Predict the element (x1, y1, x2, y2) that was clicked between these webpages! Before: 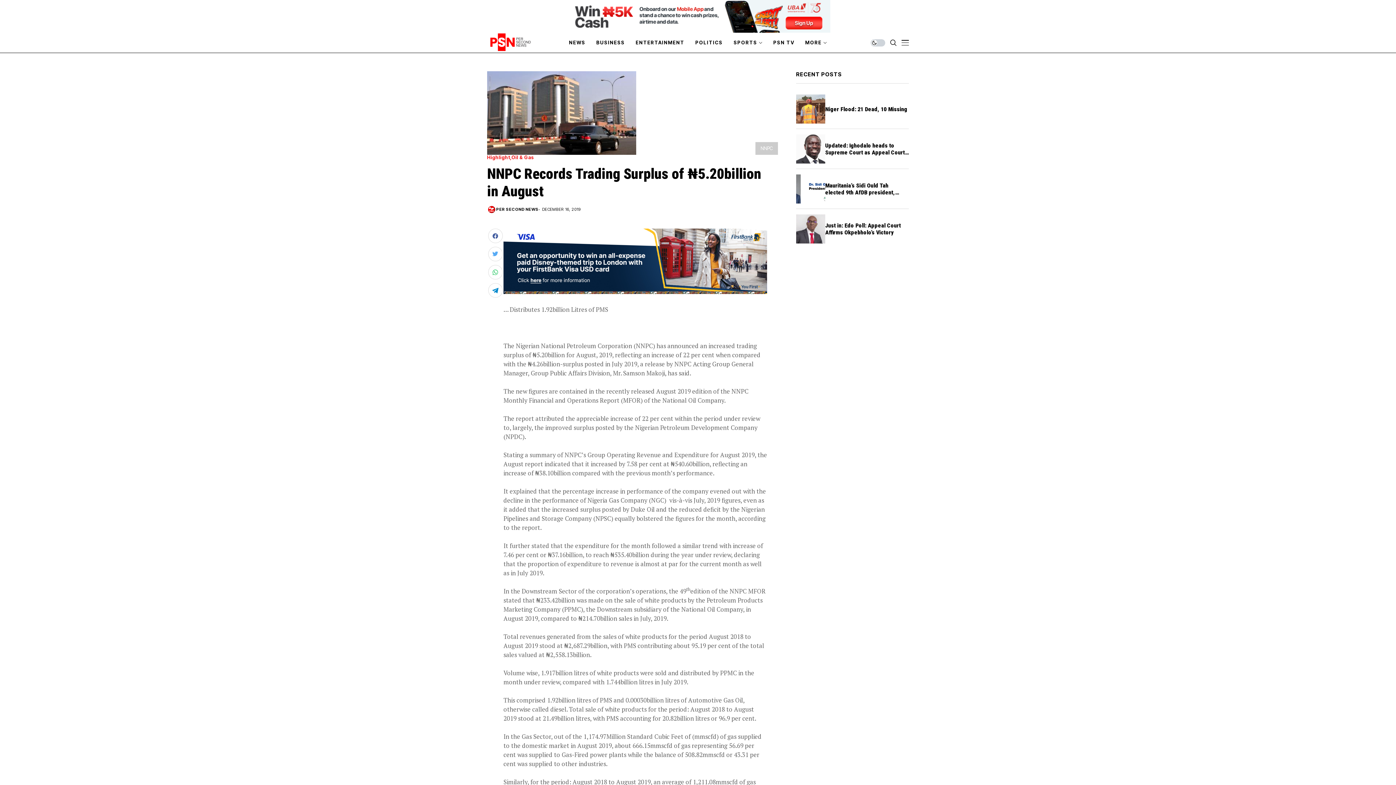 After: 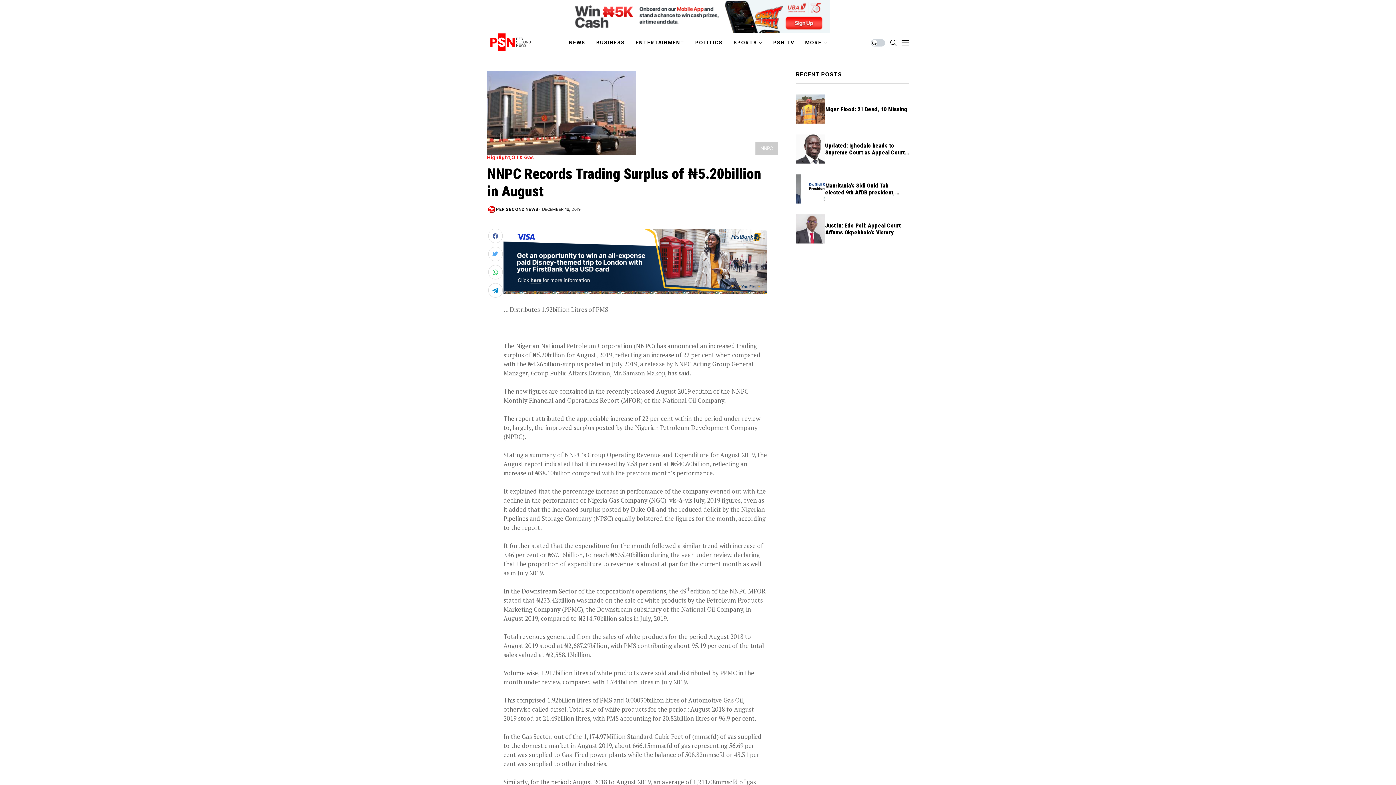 Action: bbox: (488, 246, 502, 261)